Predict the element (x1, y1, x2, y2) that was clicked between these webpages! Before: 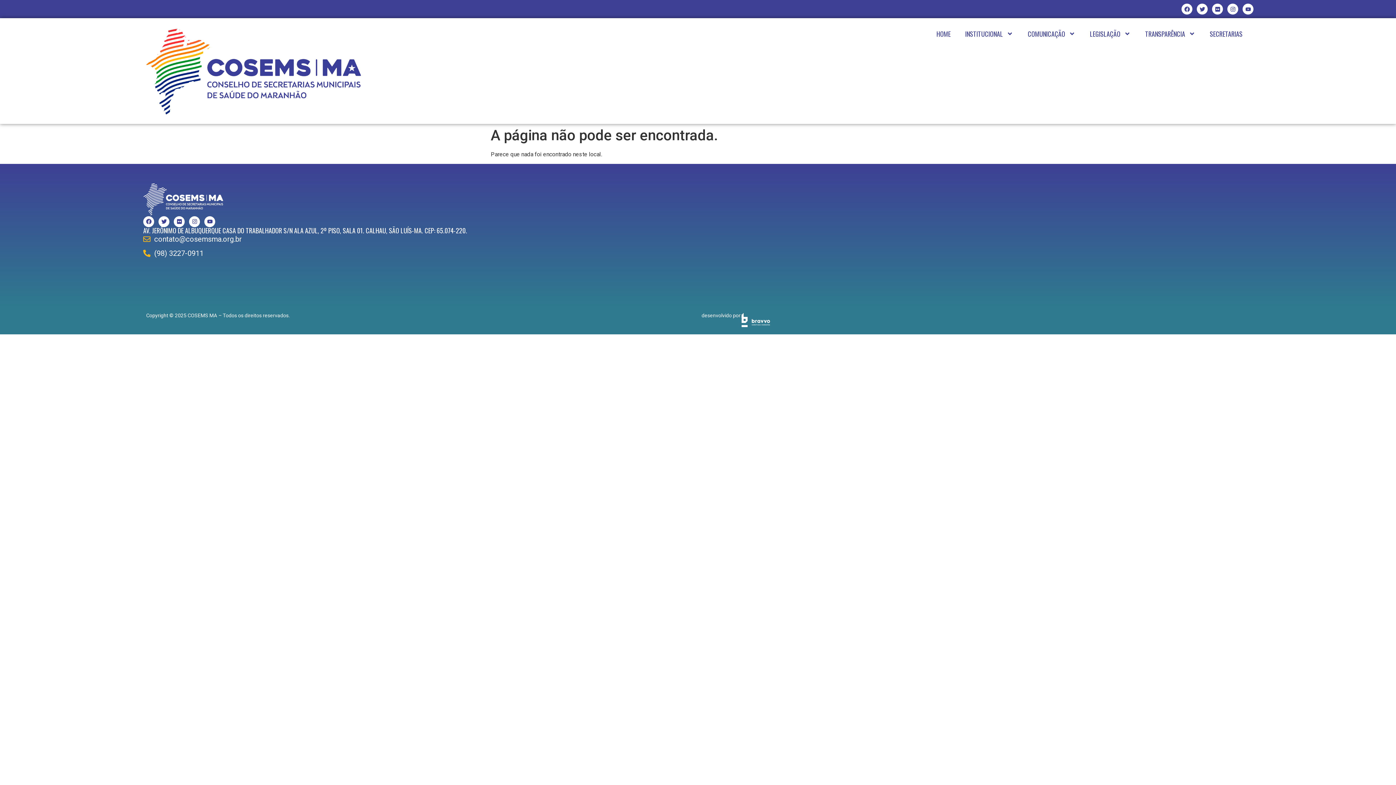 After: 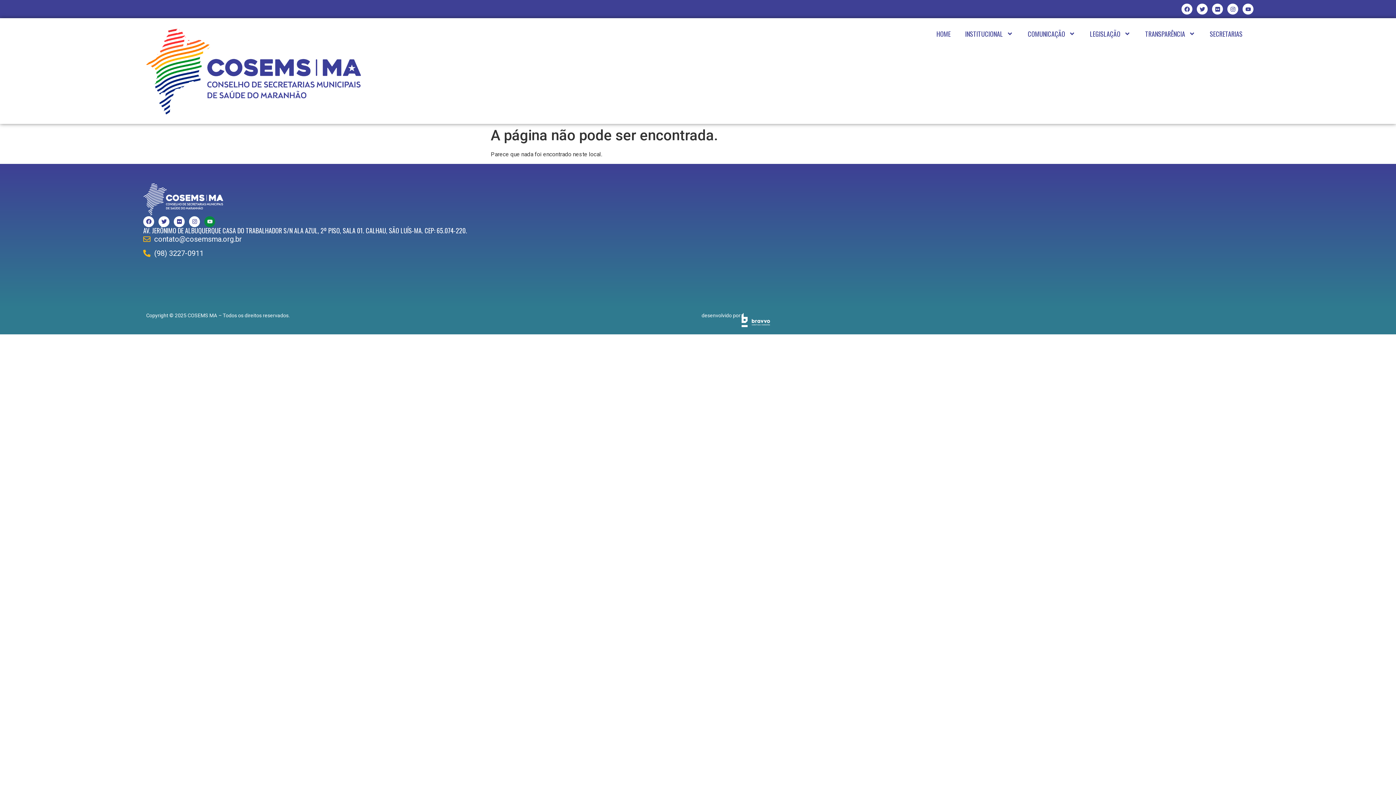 Action: bbox: (204, 216, 215, 227) label: Youtube